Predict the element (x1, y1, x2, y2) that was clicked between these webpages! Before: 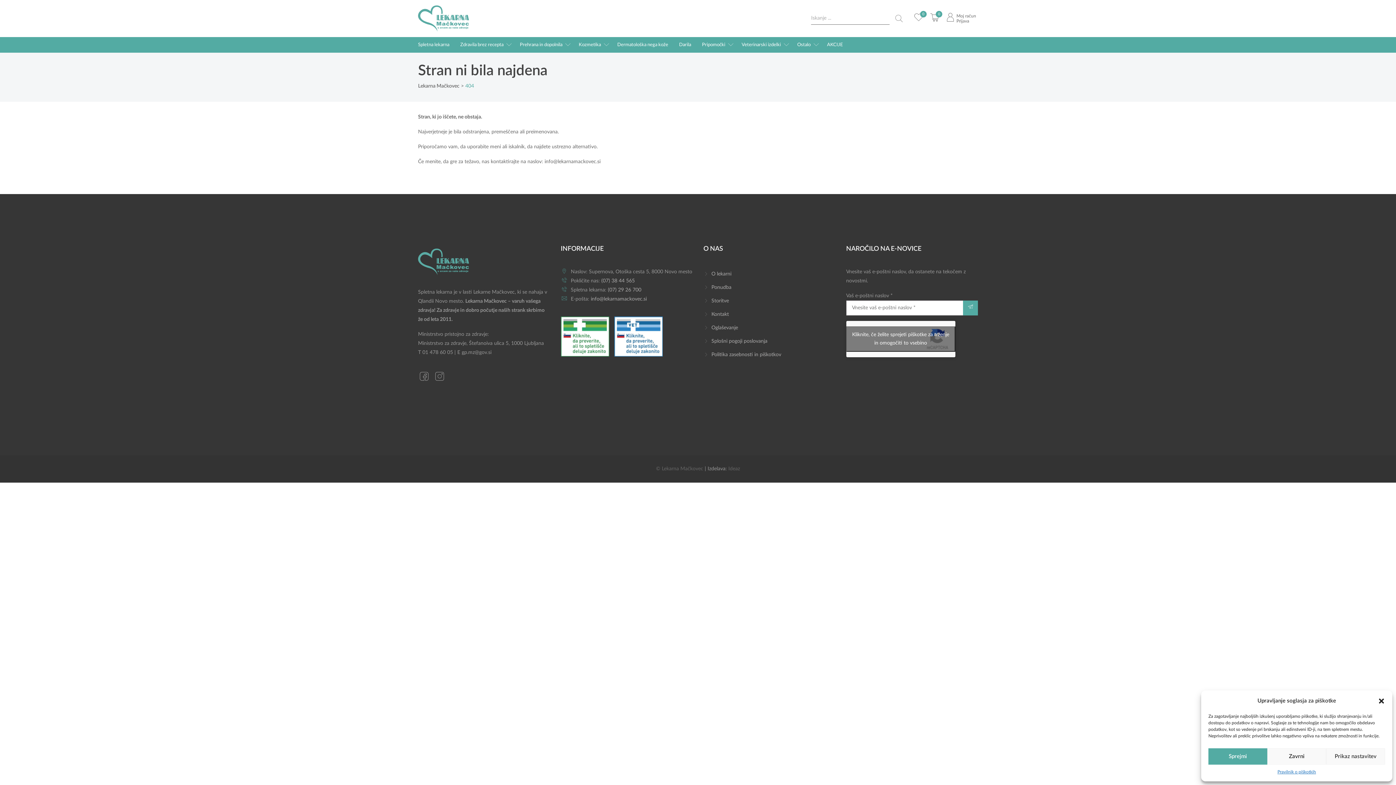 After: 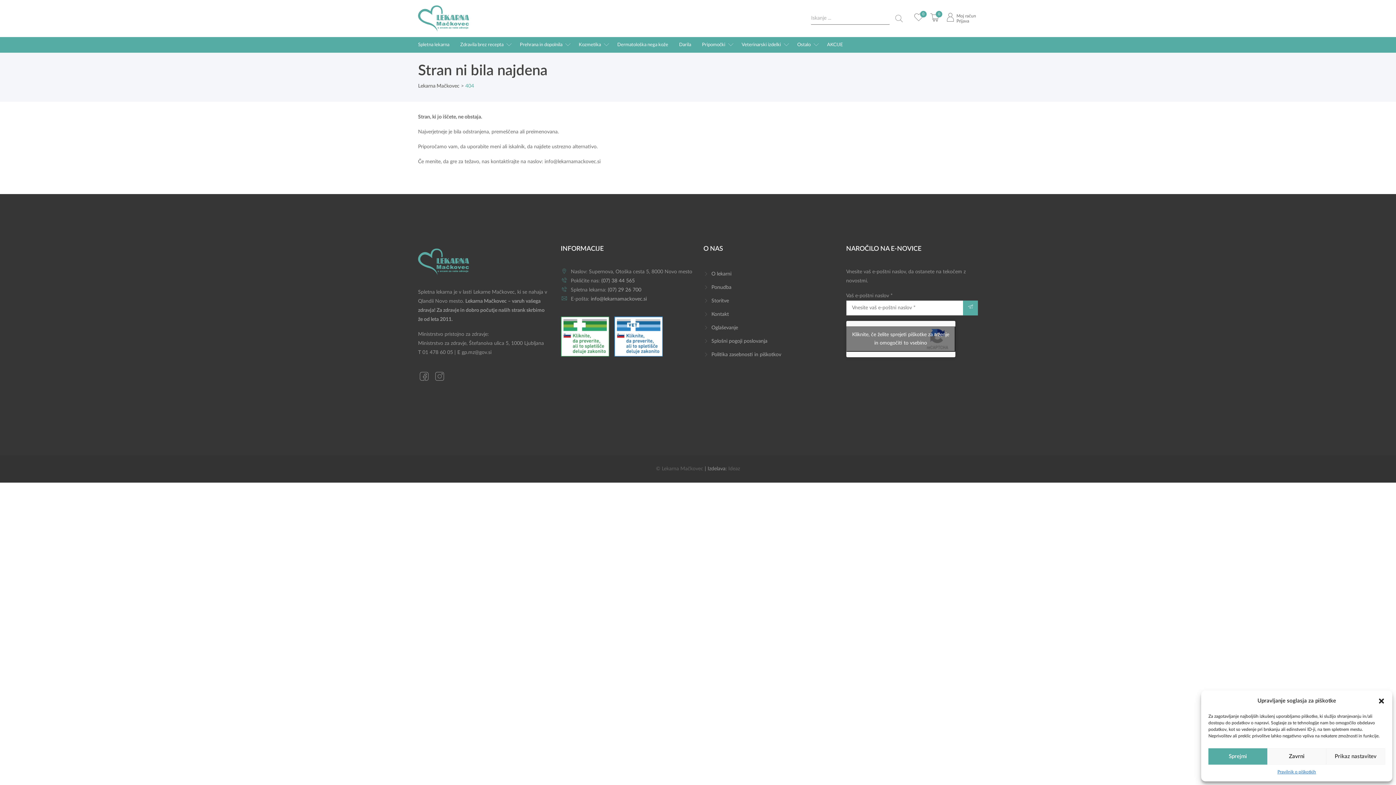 Action: bbox: (614, 334, 662, 339)